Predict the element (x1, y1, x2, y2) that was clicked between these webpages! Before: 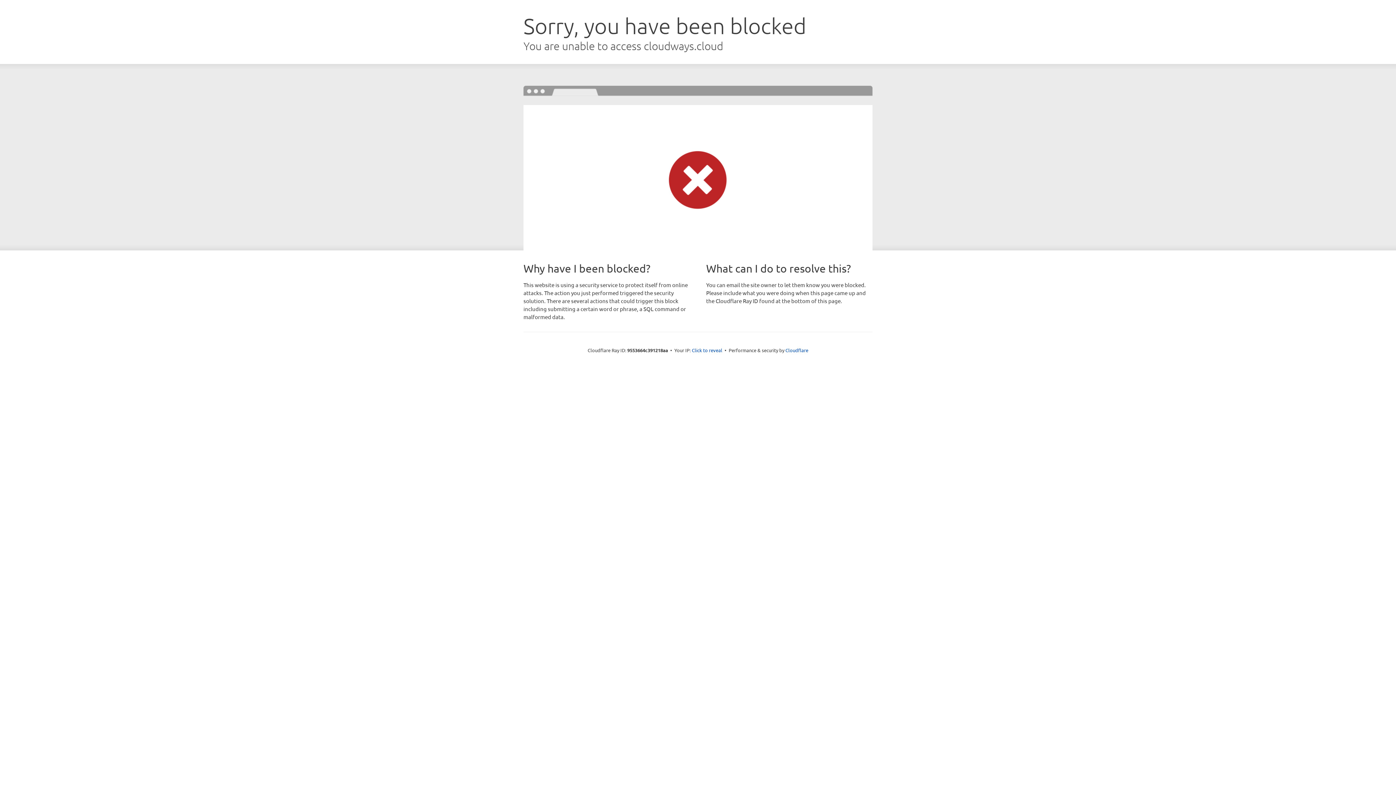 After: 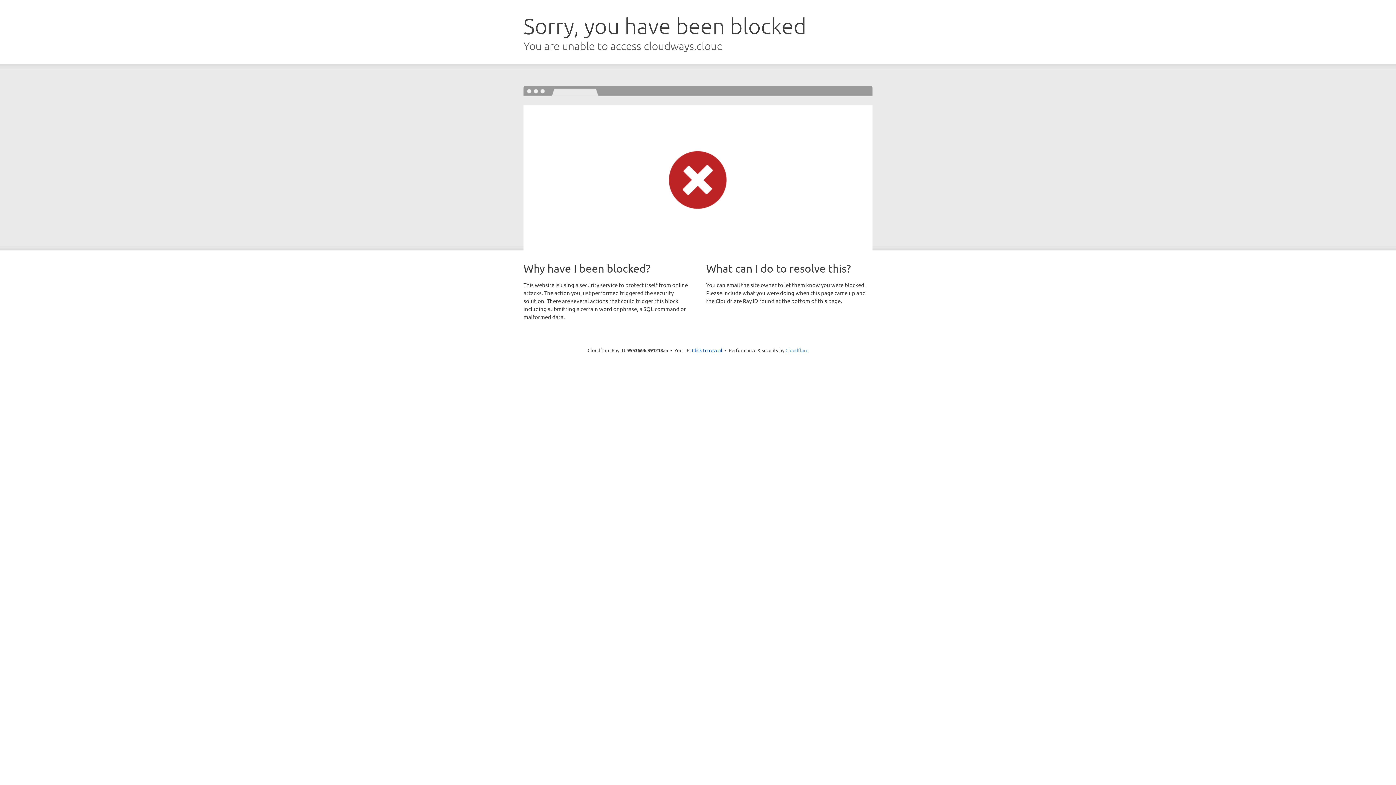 Action: bbox: (785, 347, 808, 353) label: Cloudflare